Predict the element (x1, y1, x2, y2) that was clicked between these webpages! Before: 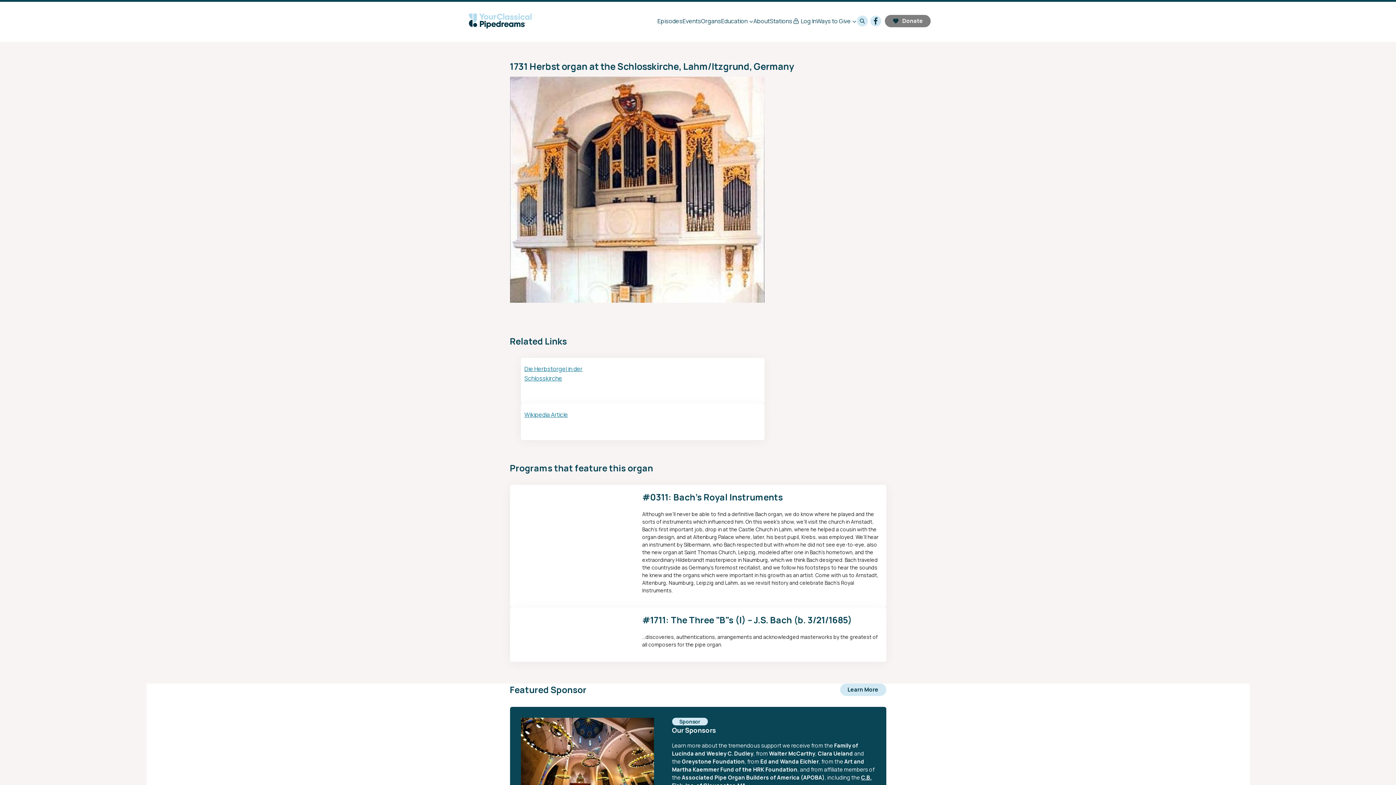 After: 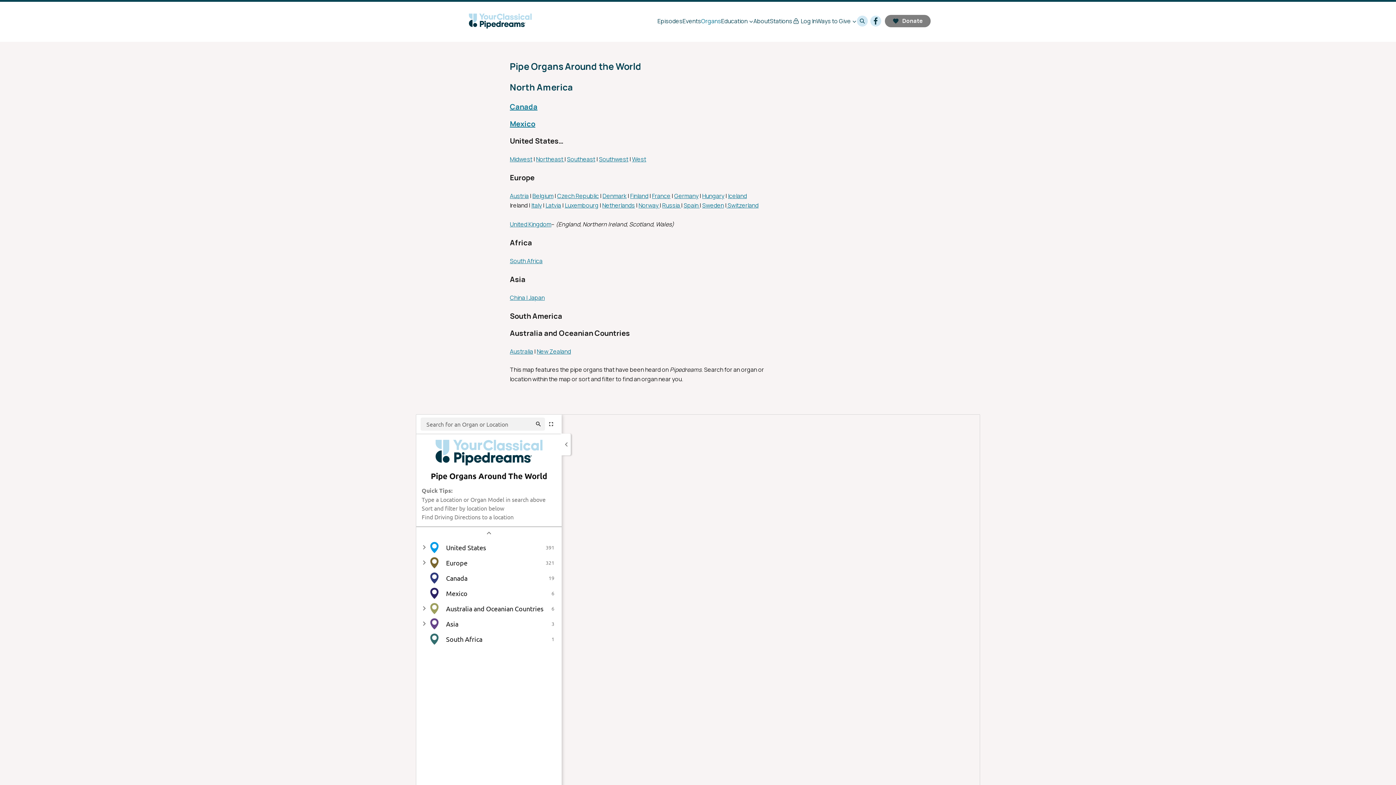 Action: label: Organs bbox: (701, 13, 721, 28)